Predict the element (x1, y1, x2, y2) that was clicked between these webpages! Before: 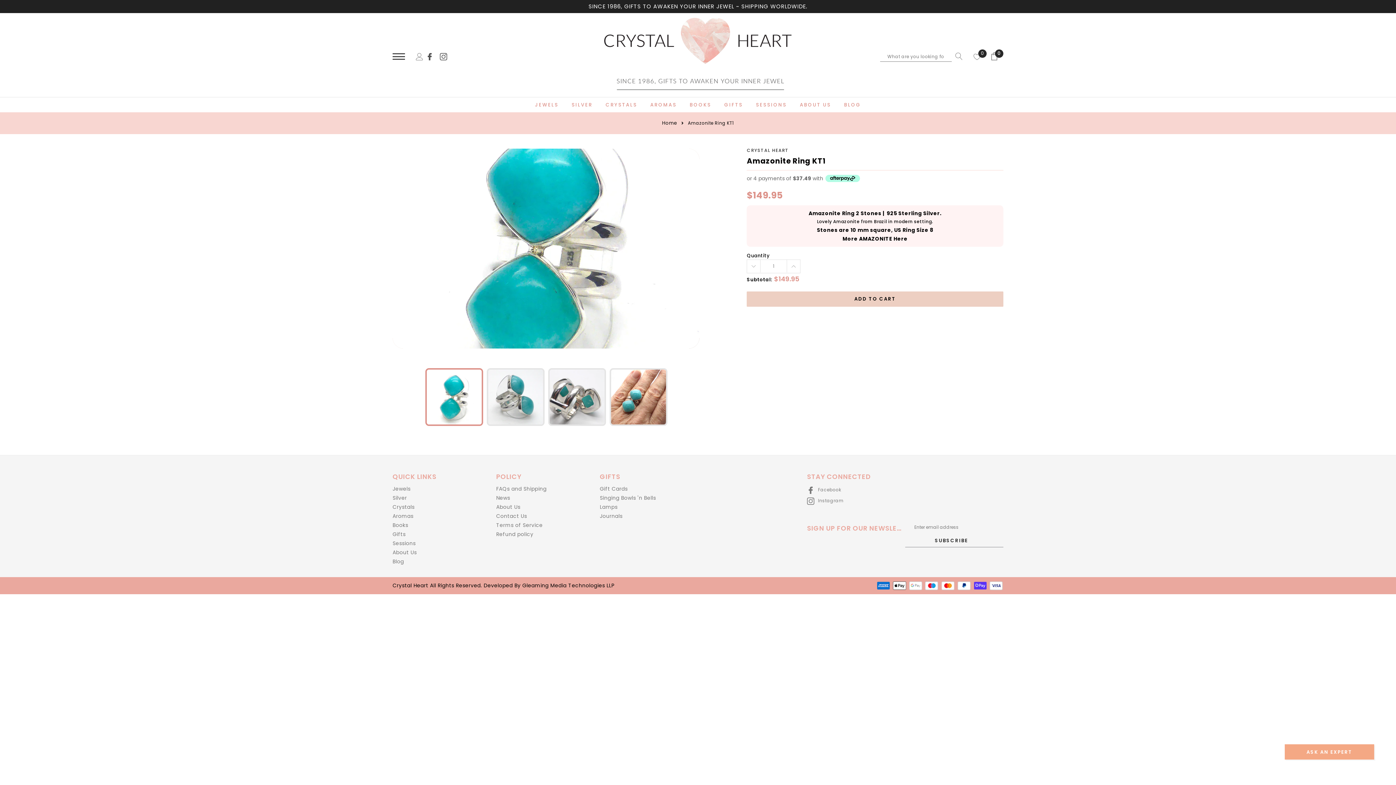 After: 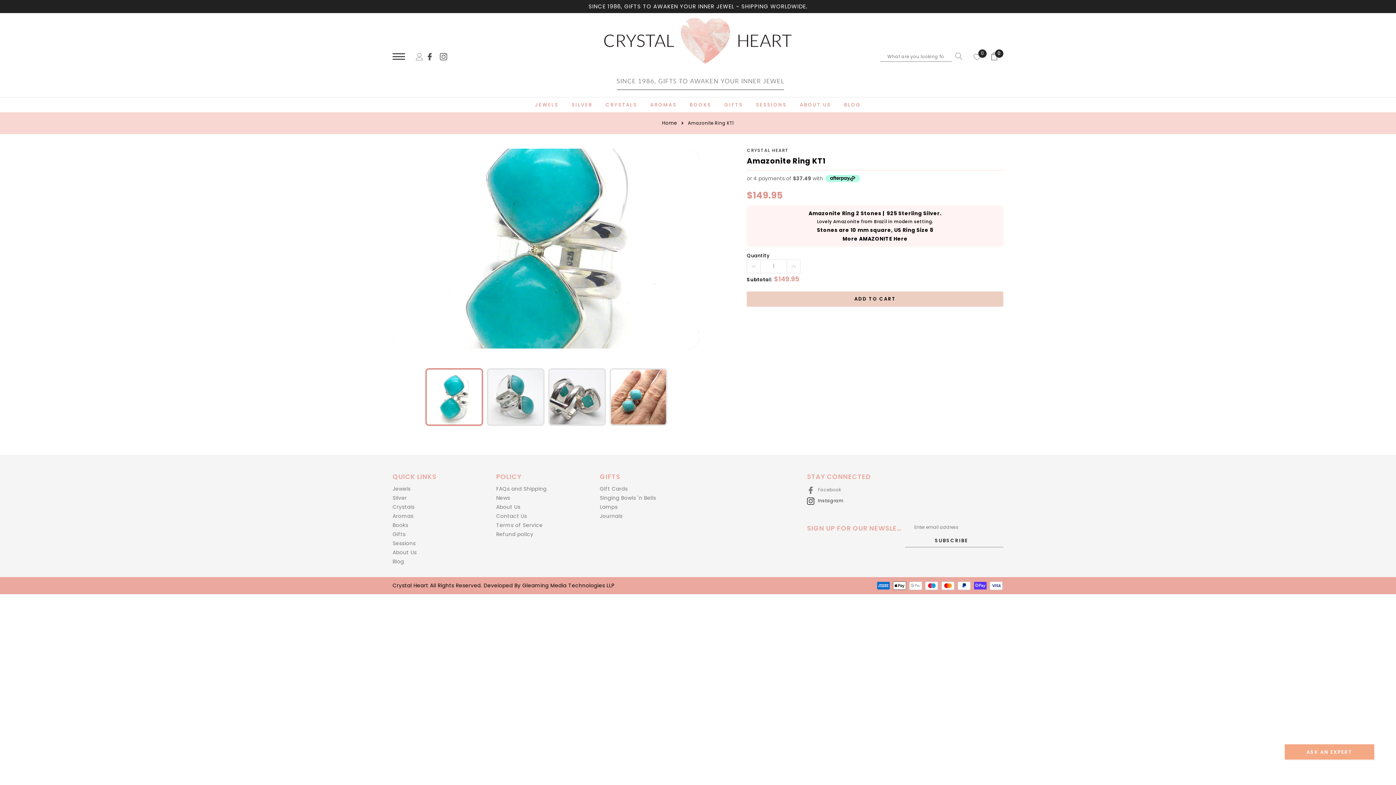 Action: label: link bbox: (807, 497, 849, 503)